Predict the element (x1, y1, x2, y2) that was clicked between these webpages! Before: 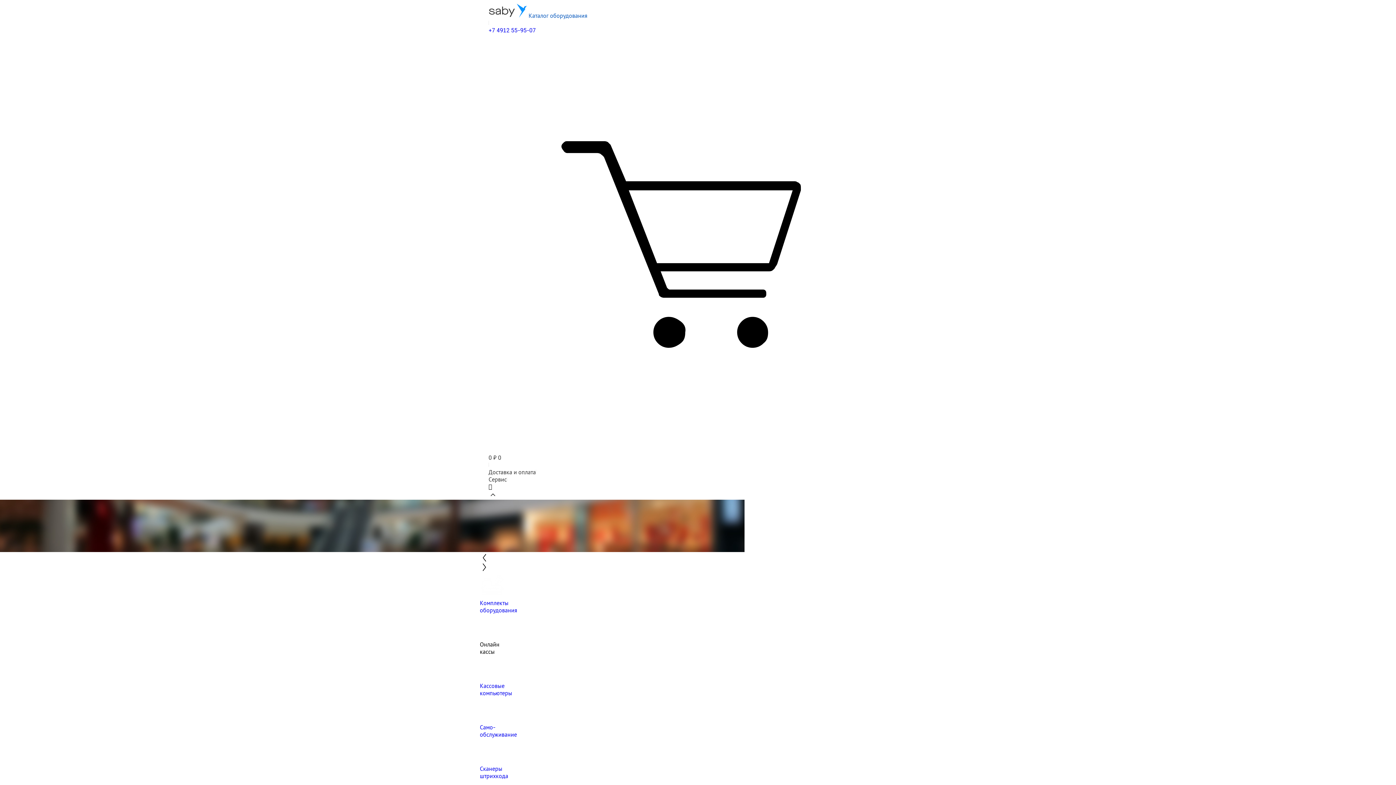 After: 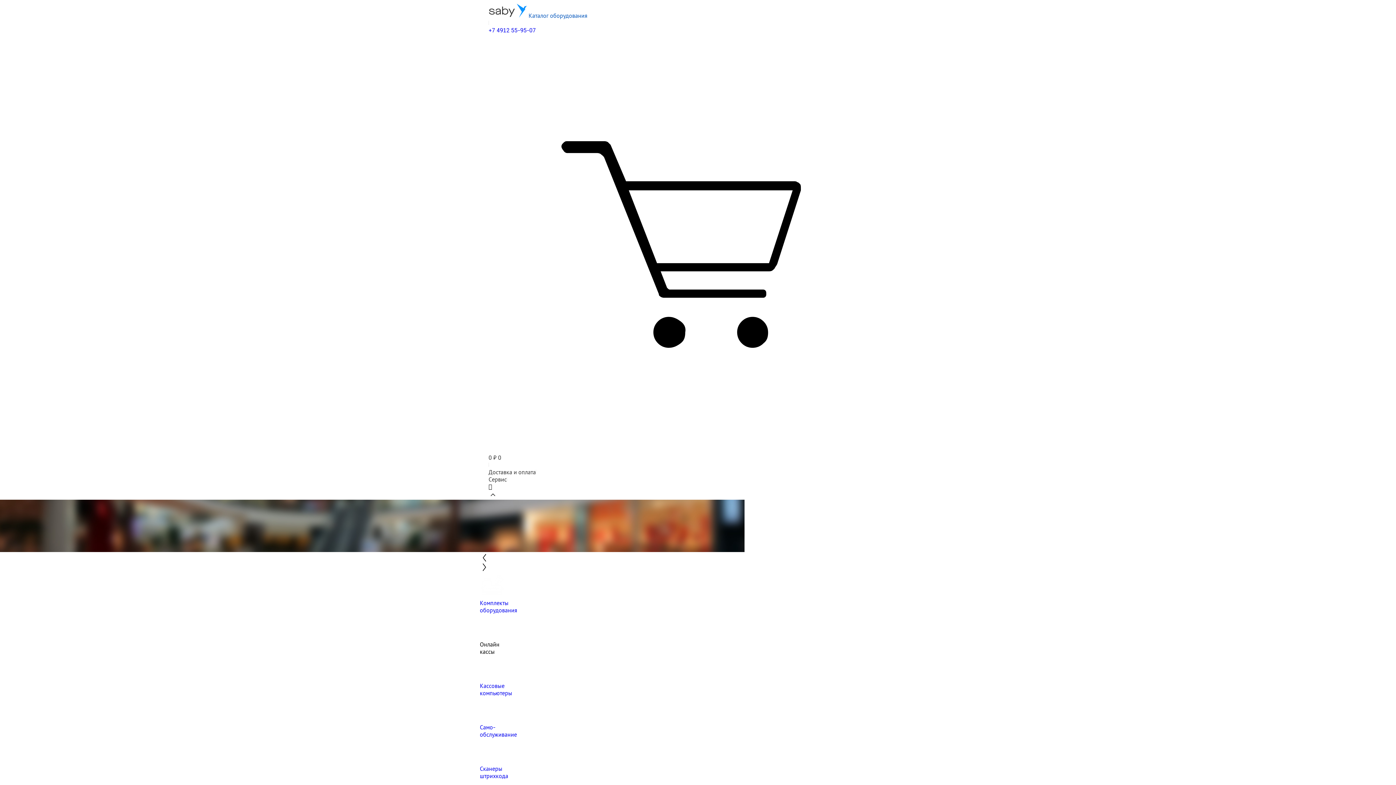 Action: label: Сервис bbox: (488, 476, 506, 483)